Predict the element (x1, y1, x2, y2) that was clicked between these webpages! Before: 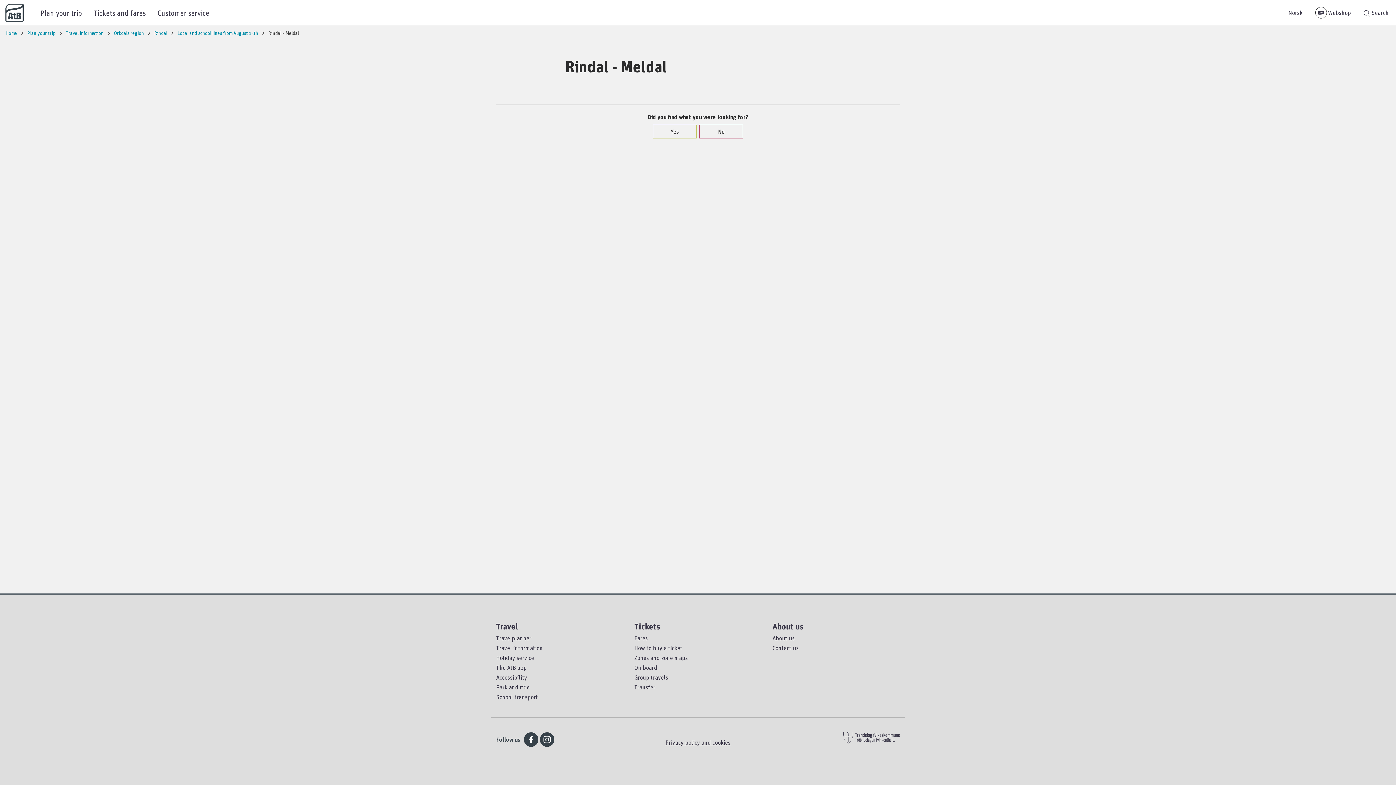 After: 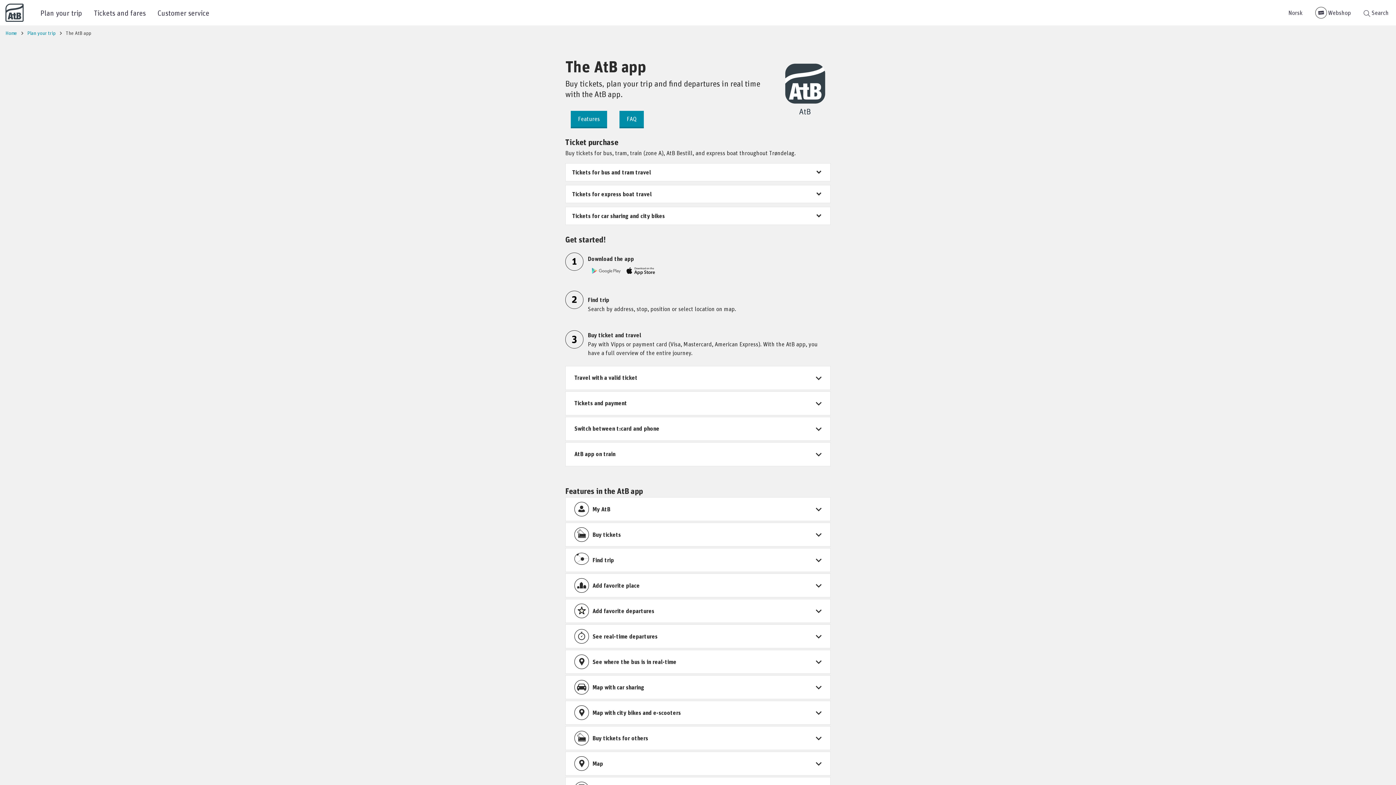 Action: label: The AtB app bbox: (496, 664, 526, 671)